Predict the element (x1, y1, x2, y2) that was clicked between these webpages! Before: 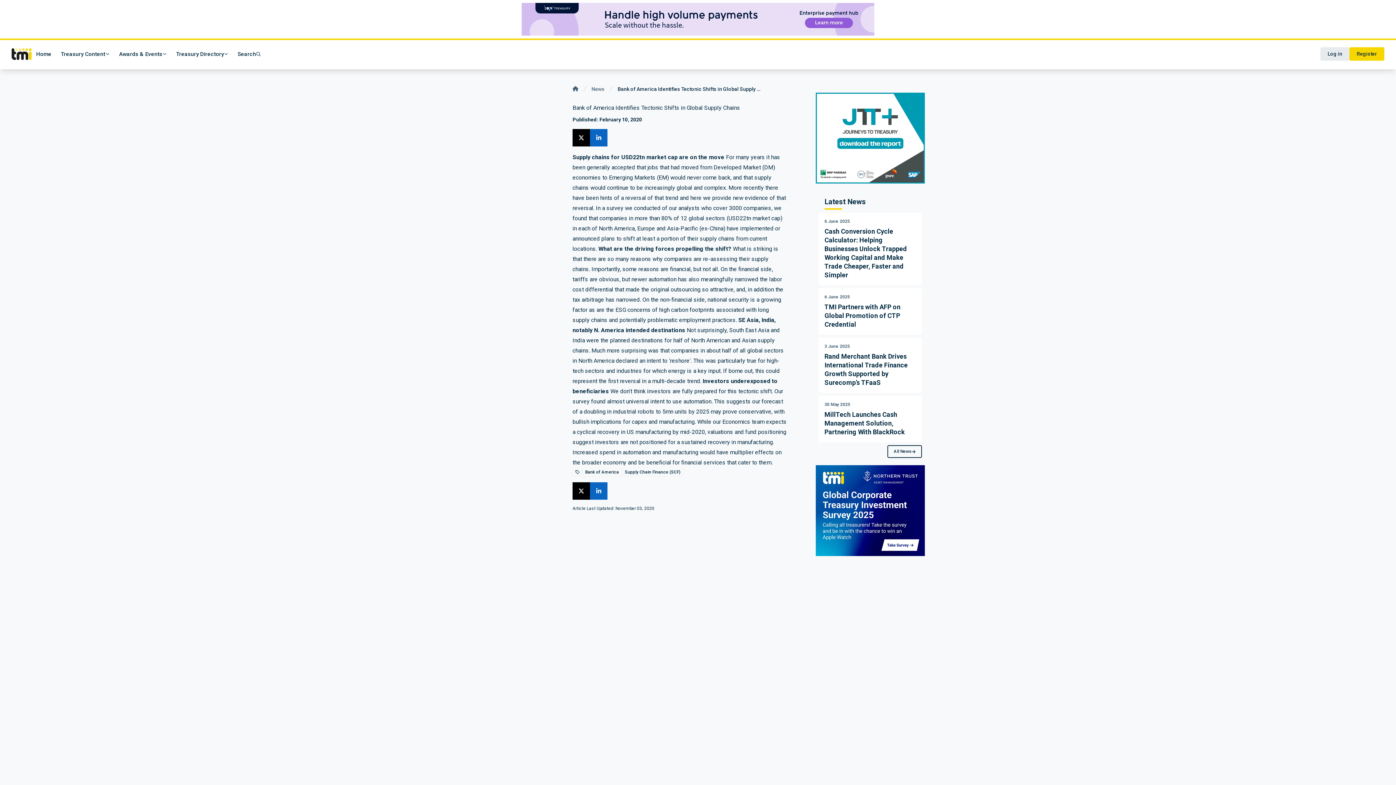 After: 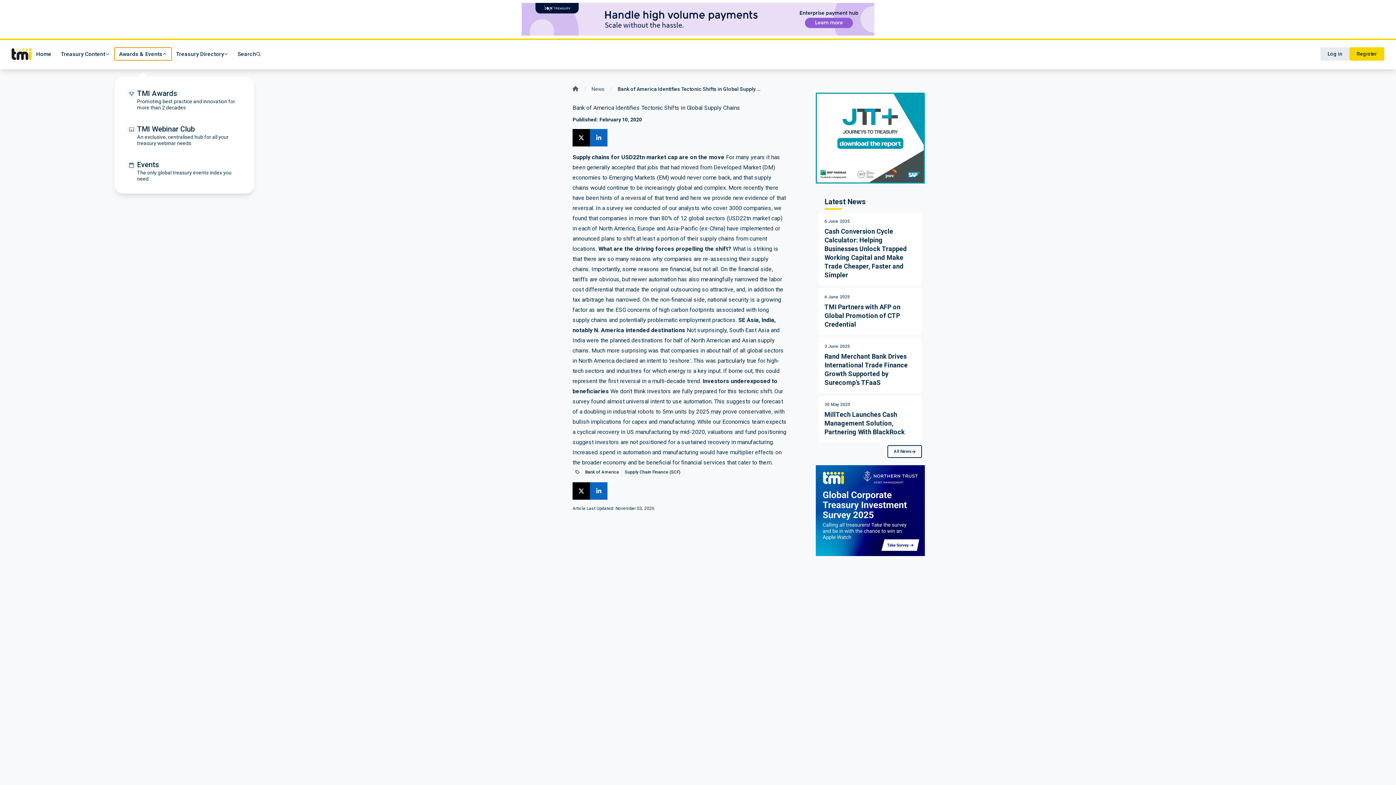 Action: bbox: (114, 47, 171, 60) label: Awards & Events